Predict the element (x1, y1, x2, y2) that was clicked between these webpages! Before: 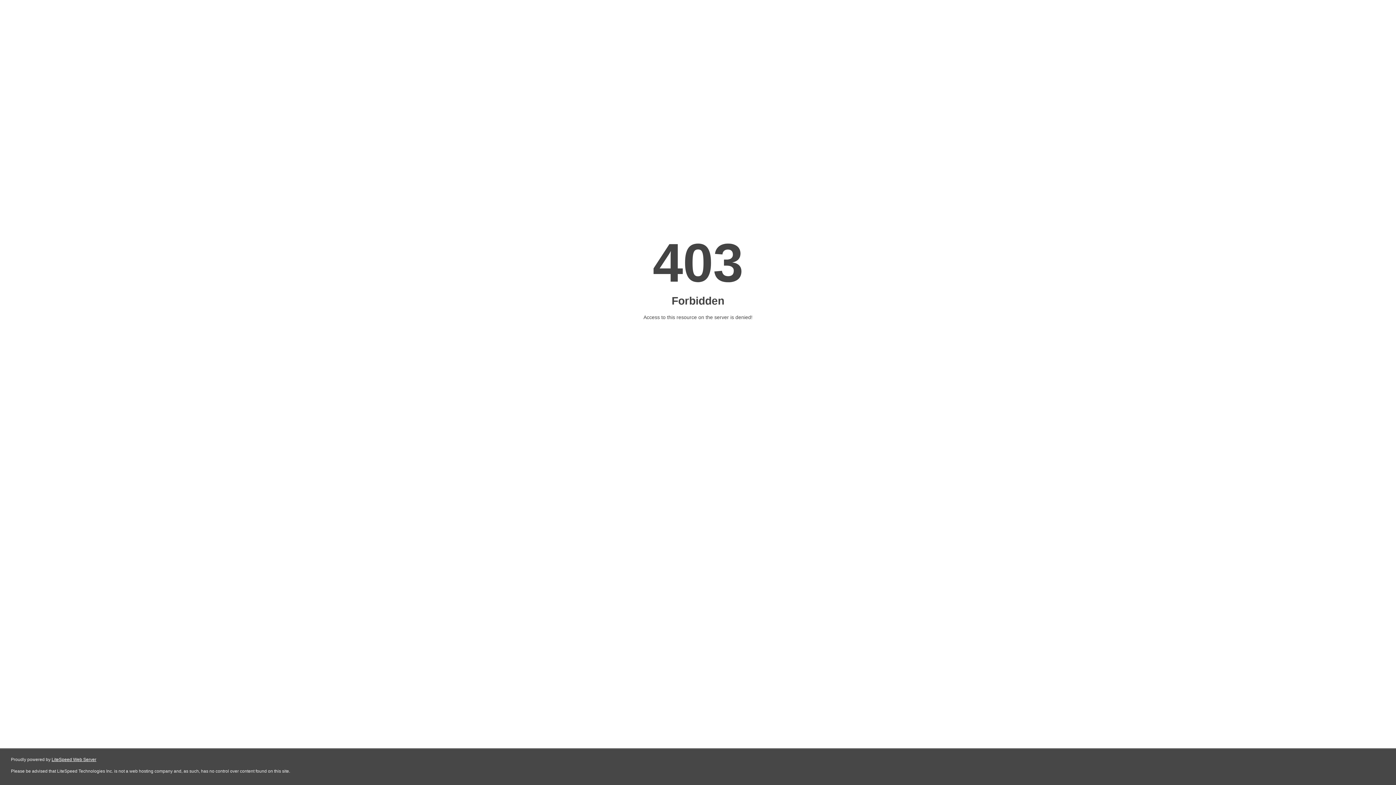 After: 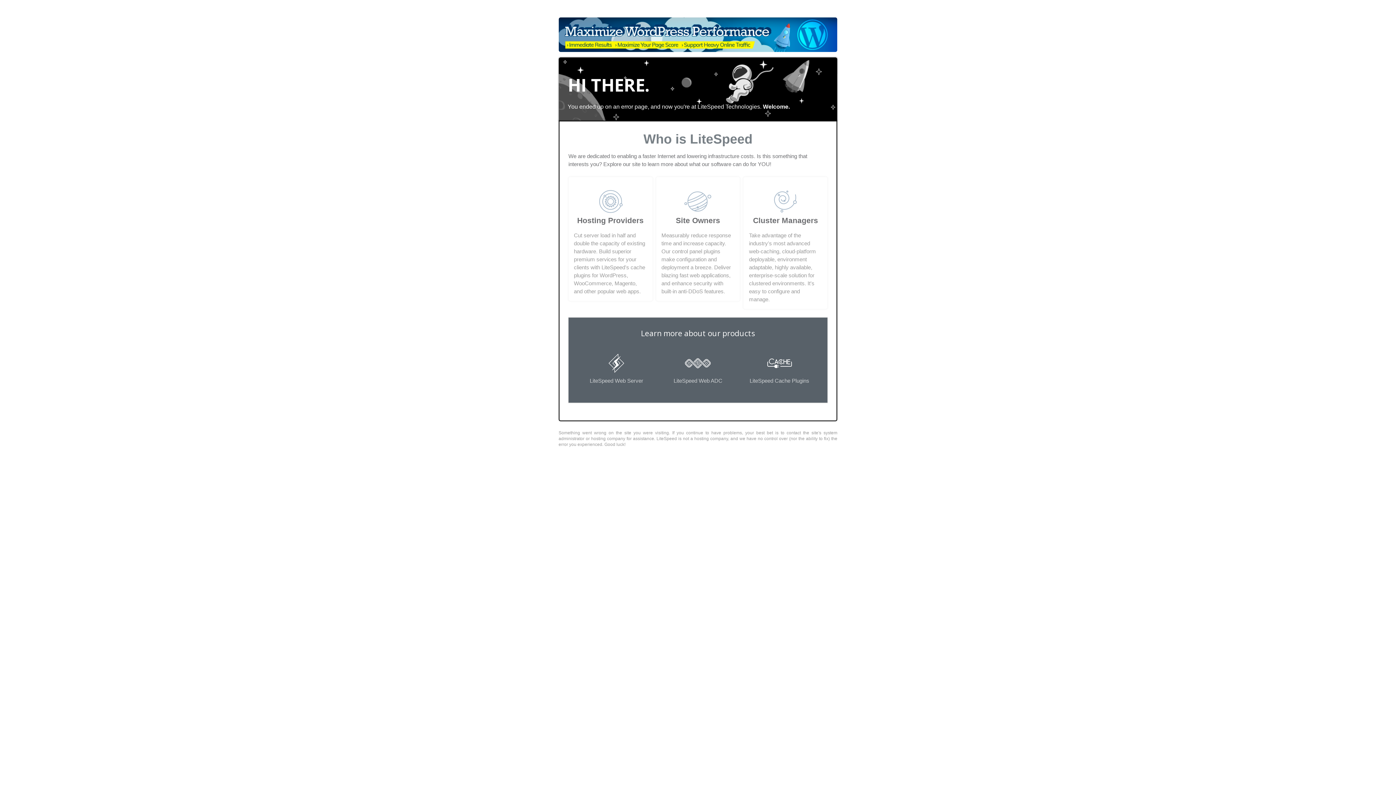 Action: label: LiteSpeed Web Server bbox: (51, 757, 96, 762)